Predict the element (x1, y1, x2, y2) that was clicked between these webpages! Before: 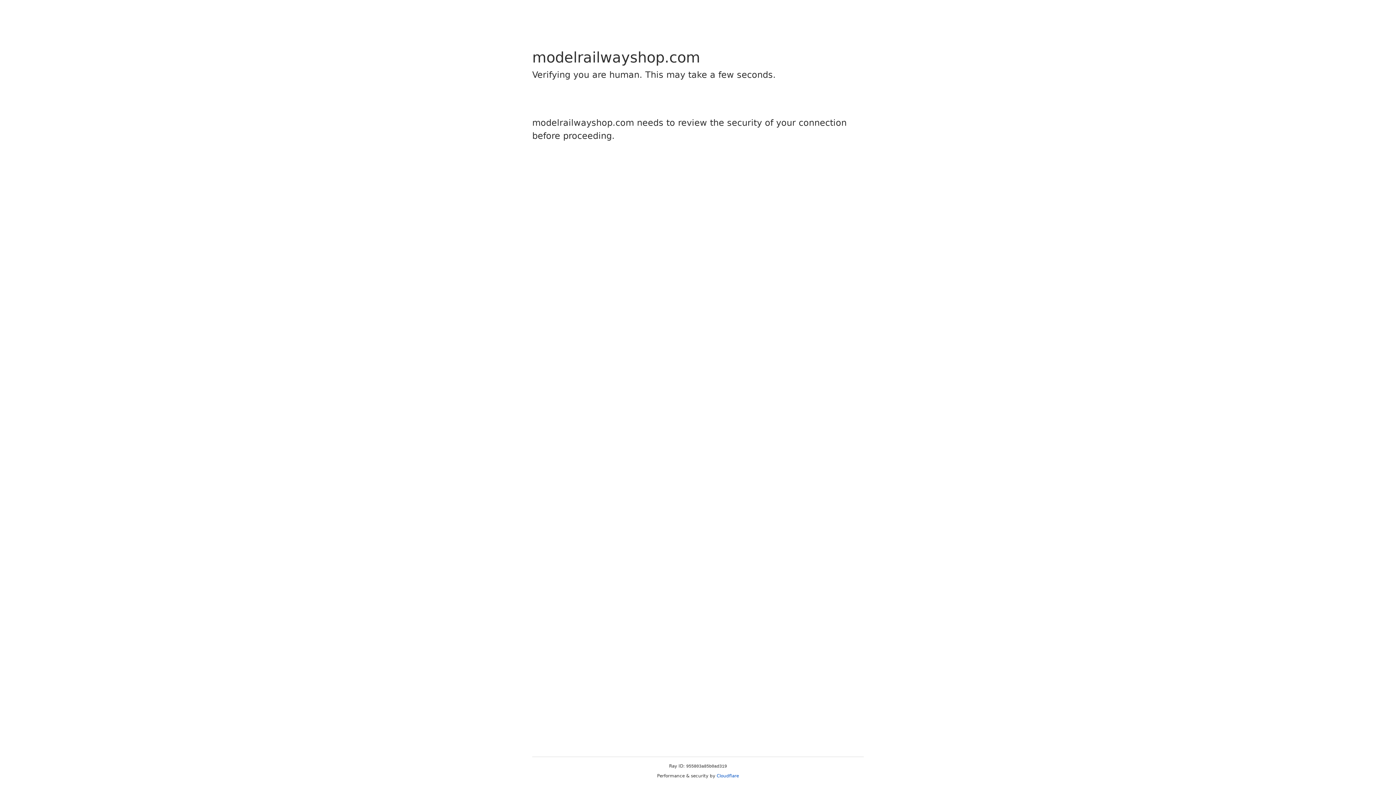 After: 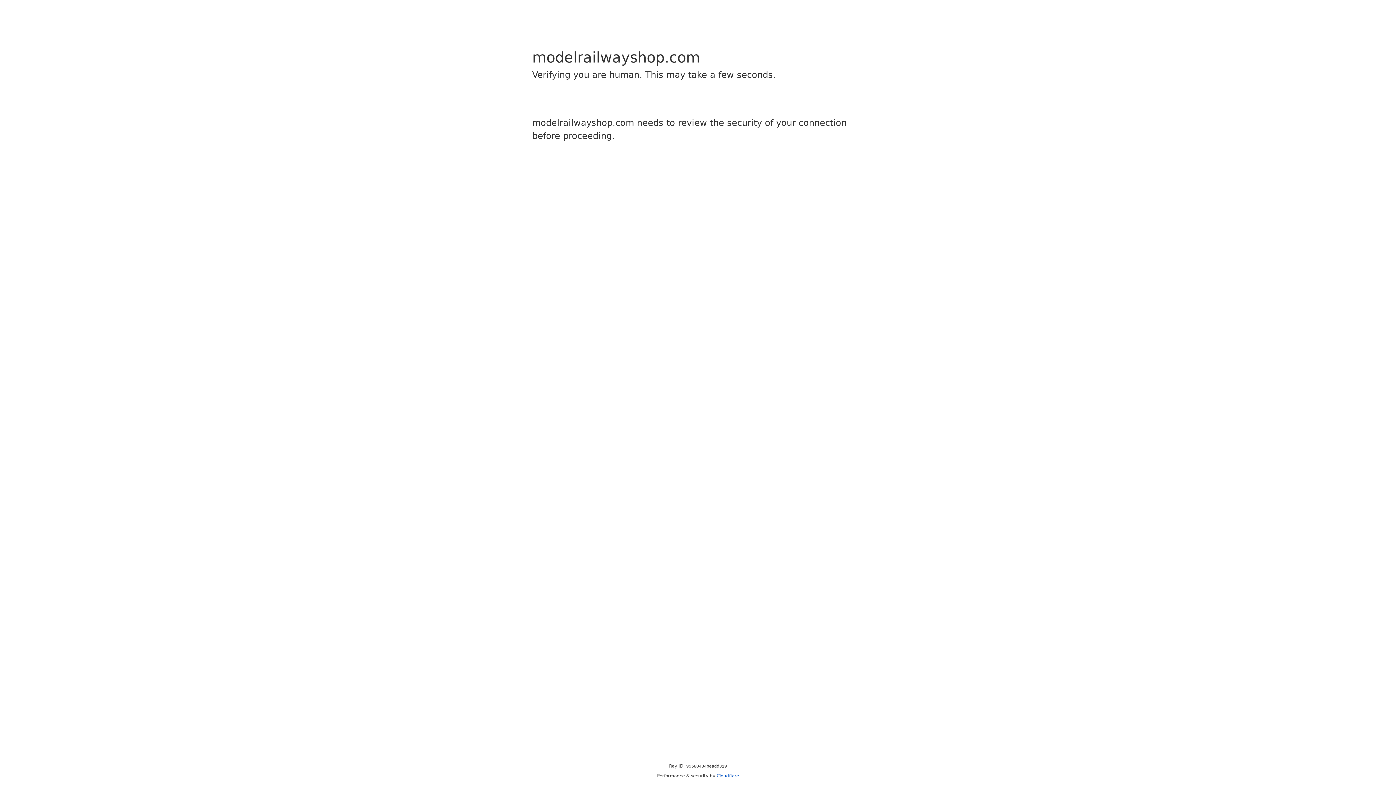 Action: label: Cloudflare bbox: (716, 773, 739, 778)